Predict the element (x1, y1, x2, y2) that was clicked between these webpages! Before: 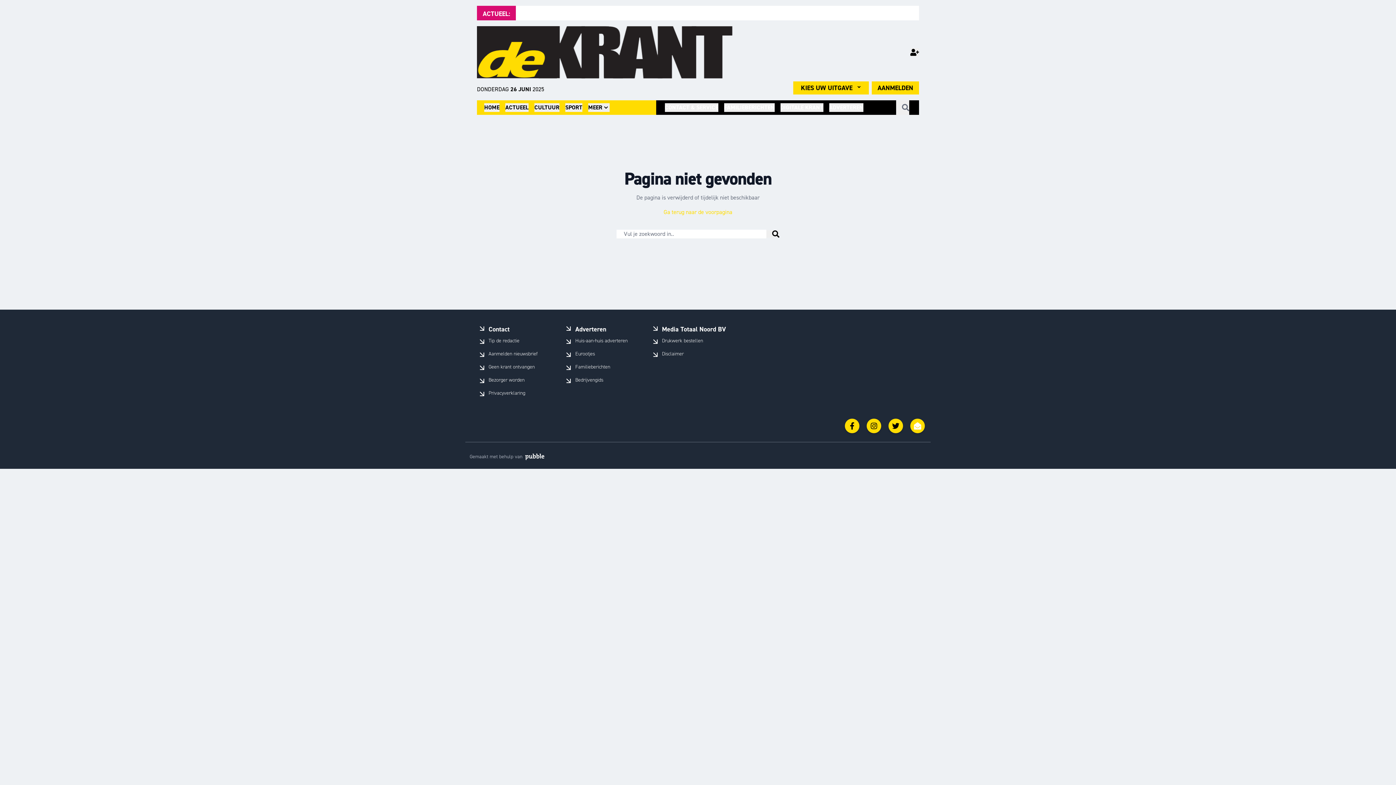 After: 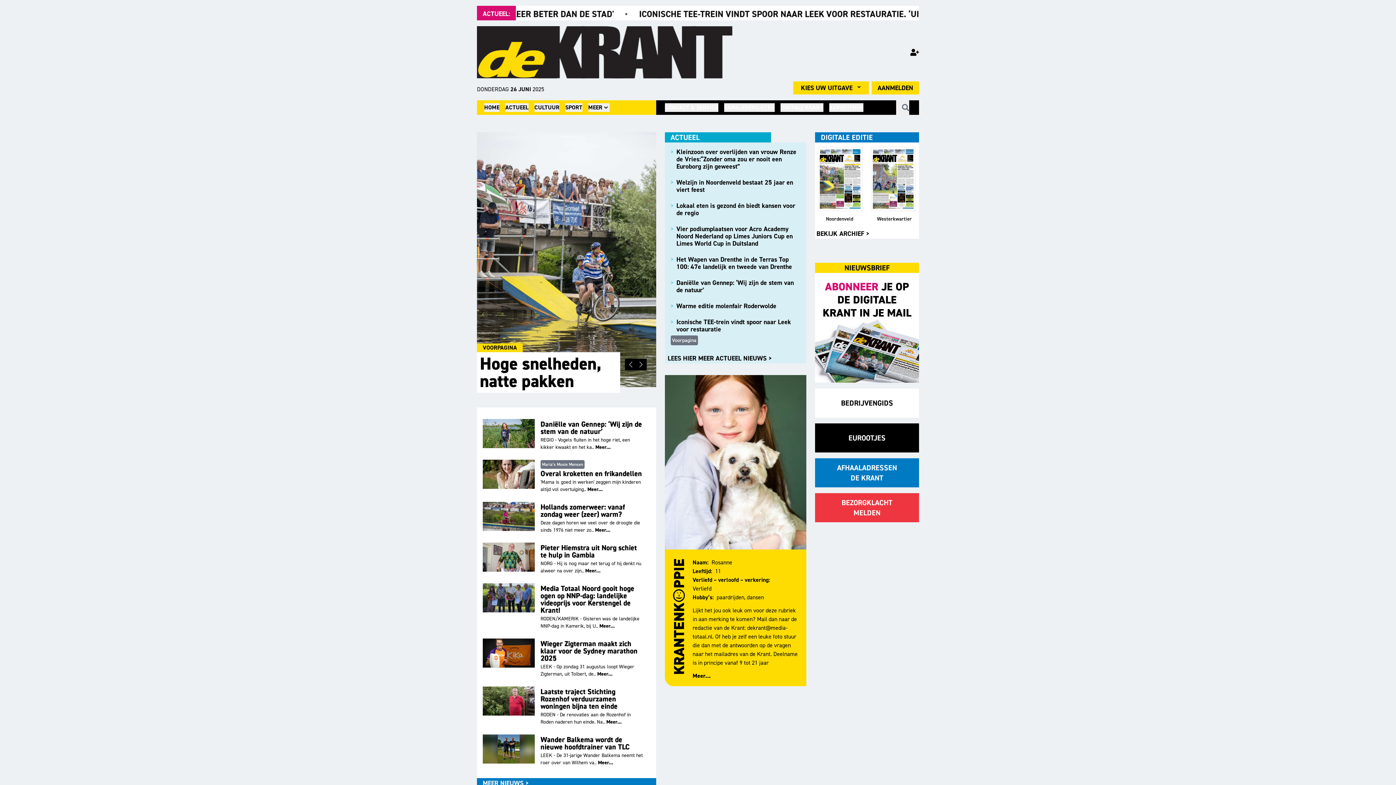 Action: bbox: (484, 103, 499, 112) label: HOME